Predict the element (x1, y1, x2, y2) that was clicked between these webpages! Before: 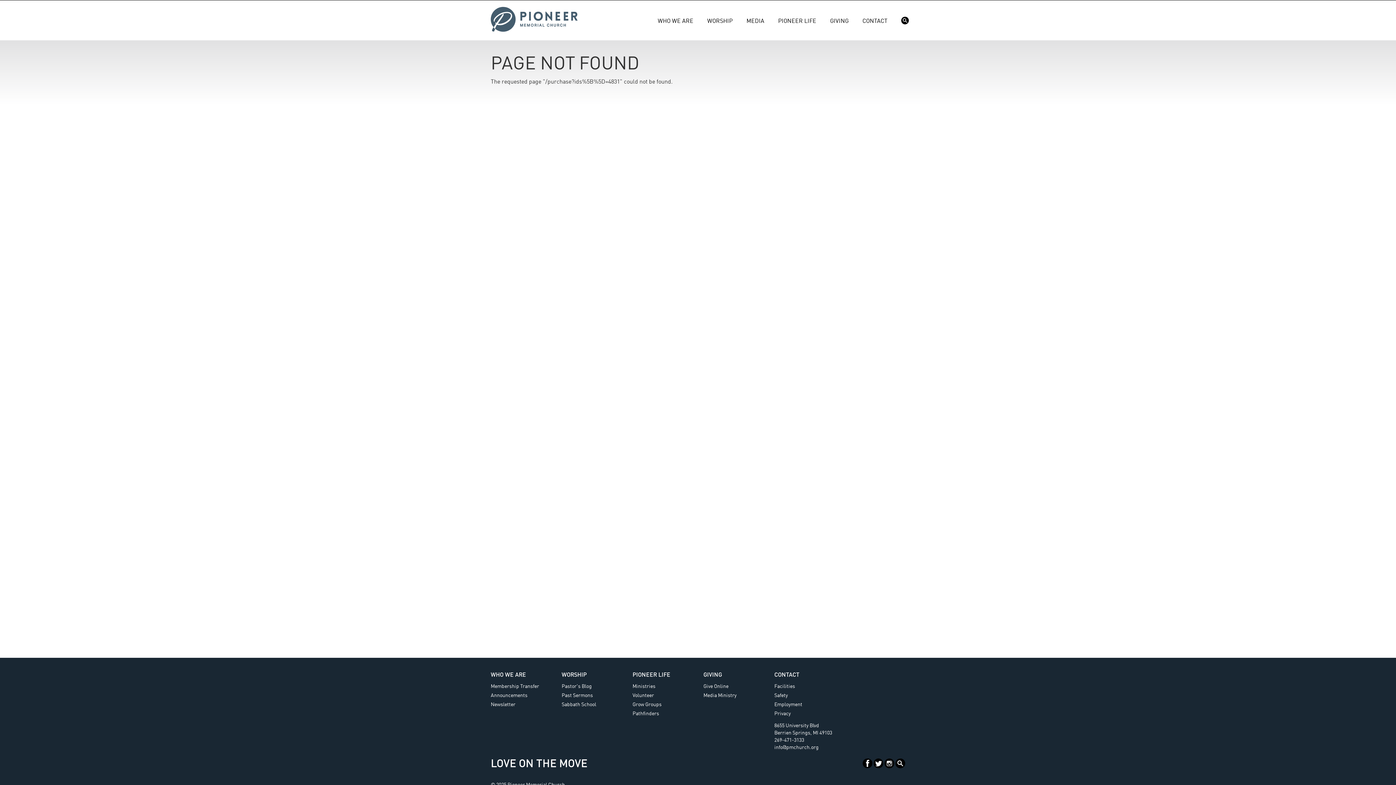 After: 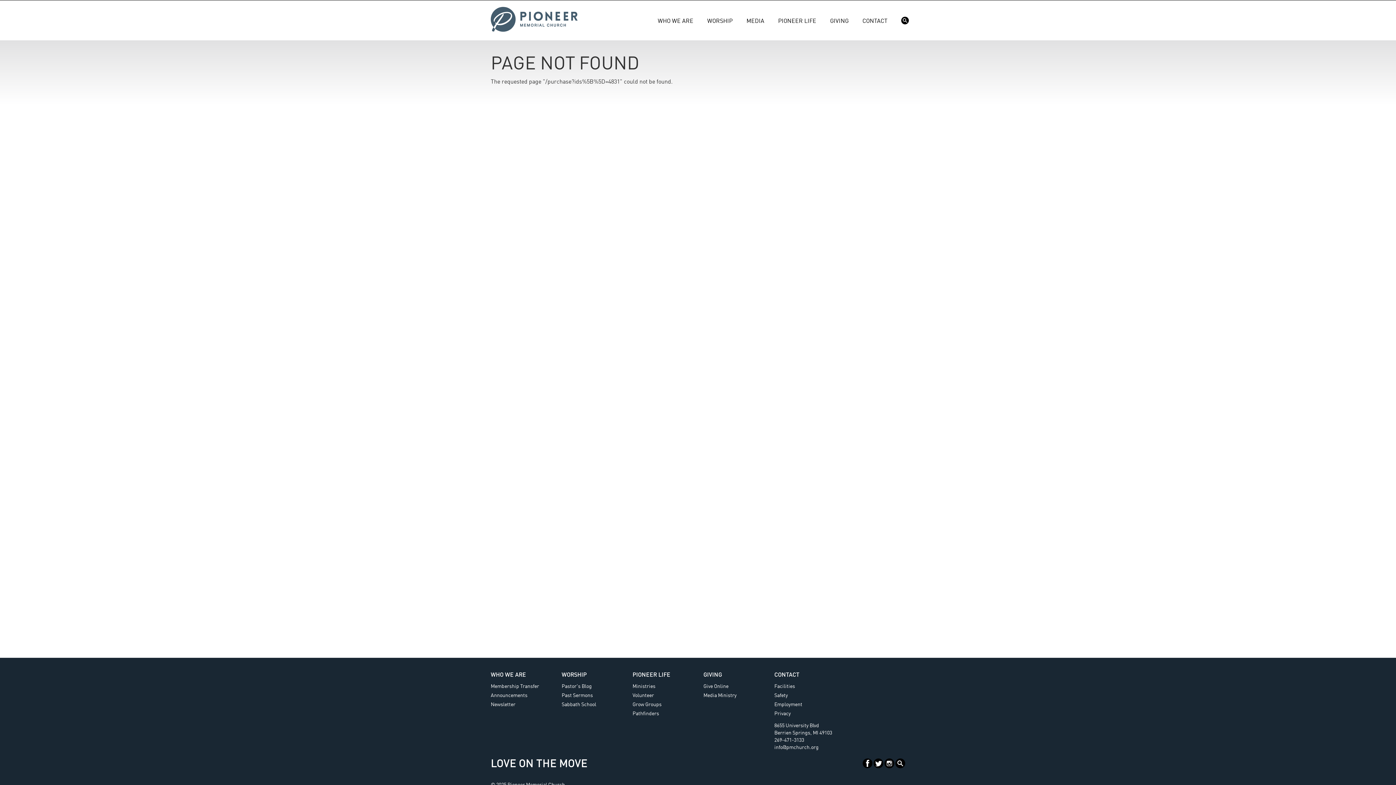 Action: label:   bbox: (862, 764, 873, 769)